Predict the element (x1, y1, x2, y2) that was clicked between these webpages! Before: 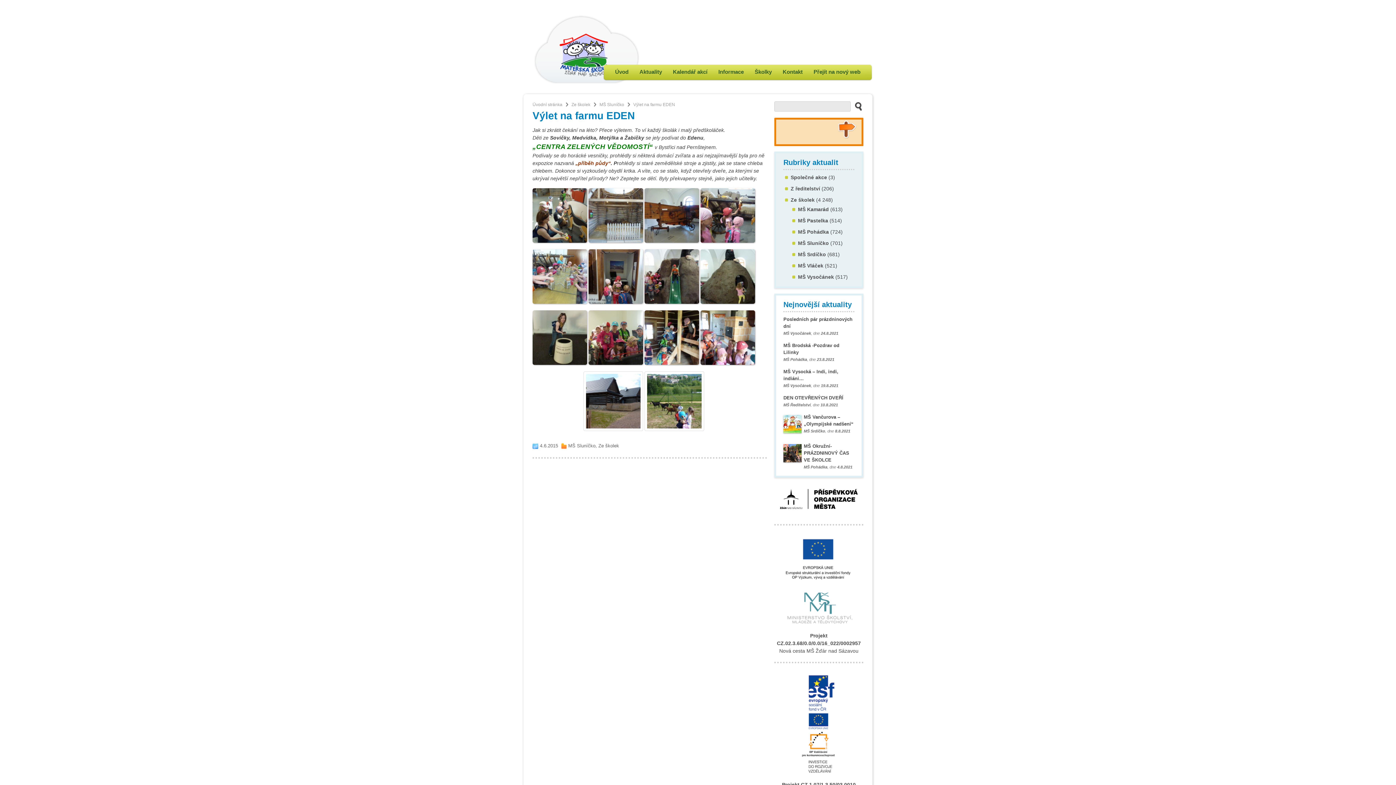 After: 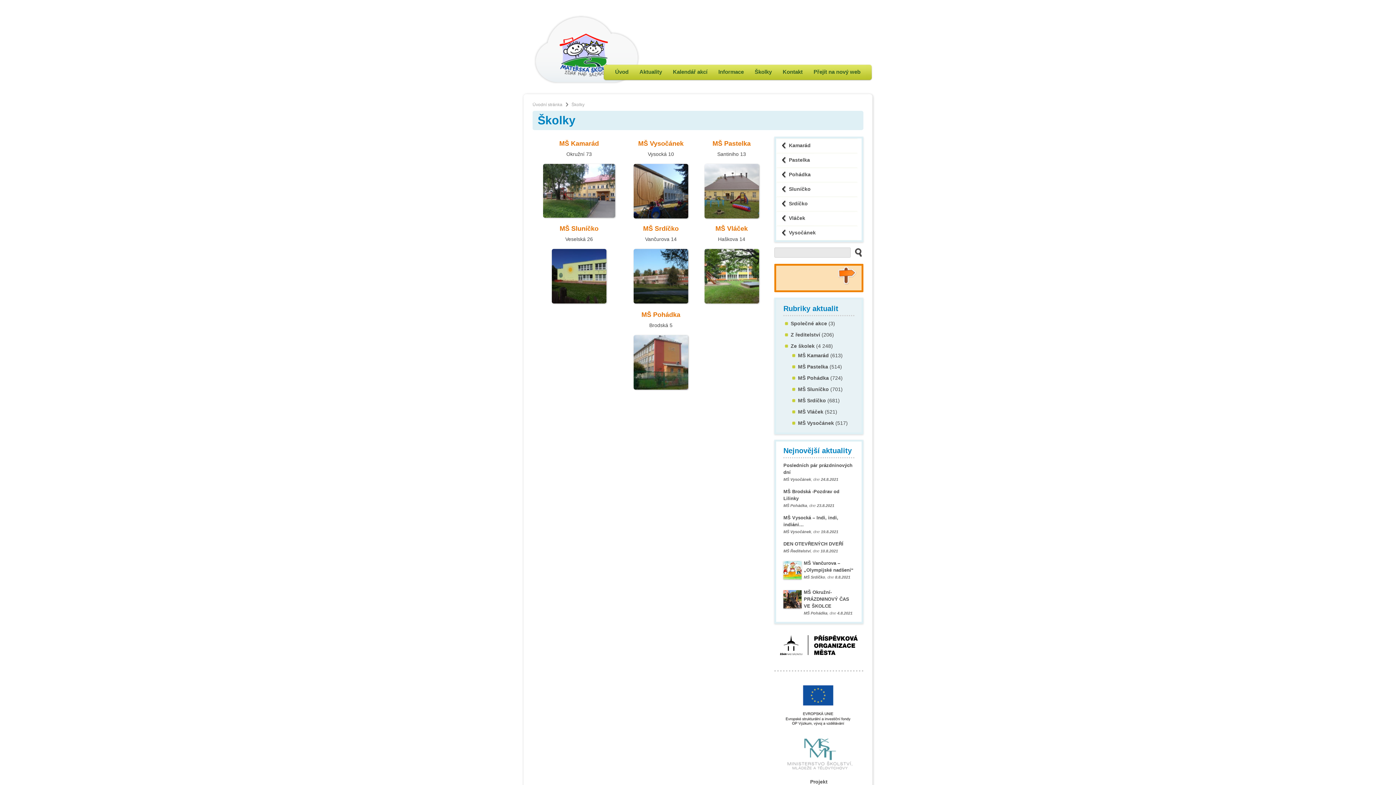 Action: label: Školky bbox: (749, 64, 777, 79)